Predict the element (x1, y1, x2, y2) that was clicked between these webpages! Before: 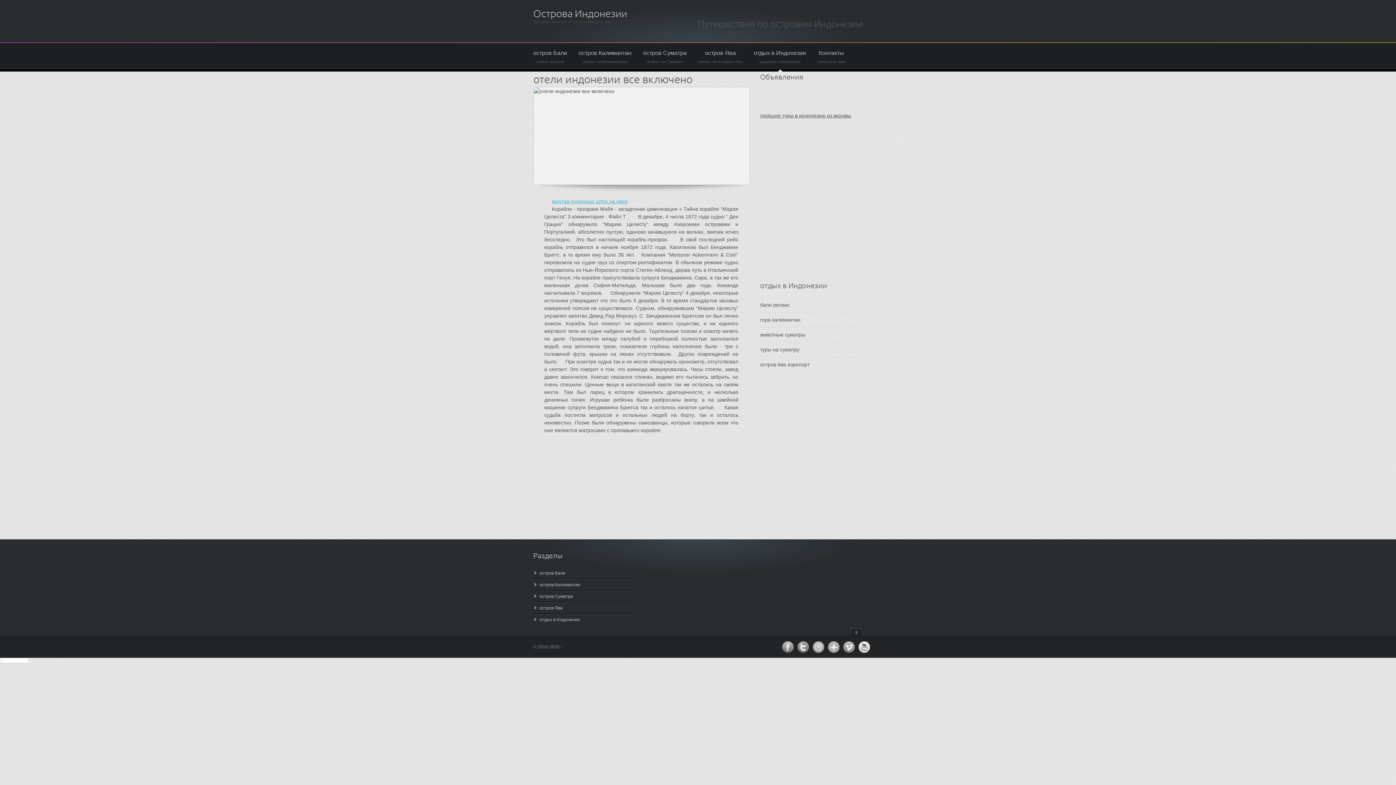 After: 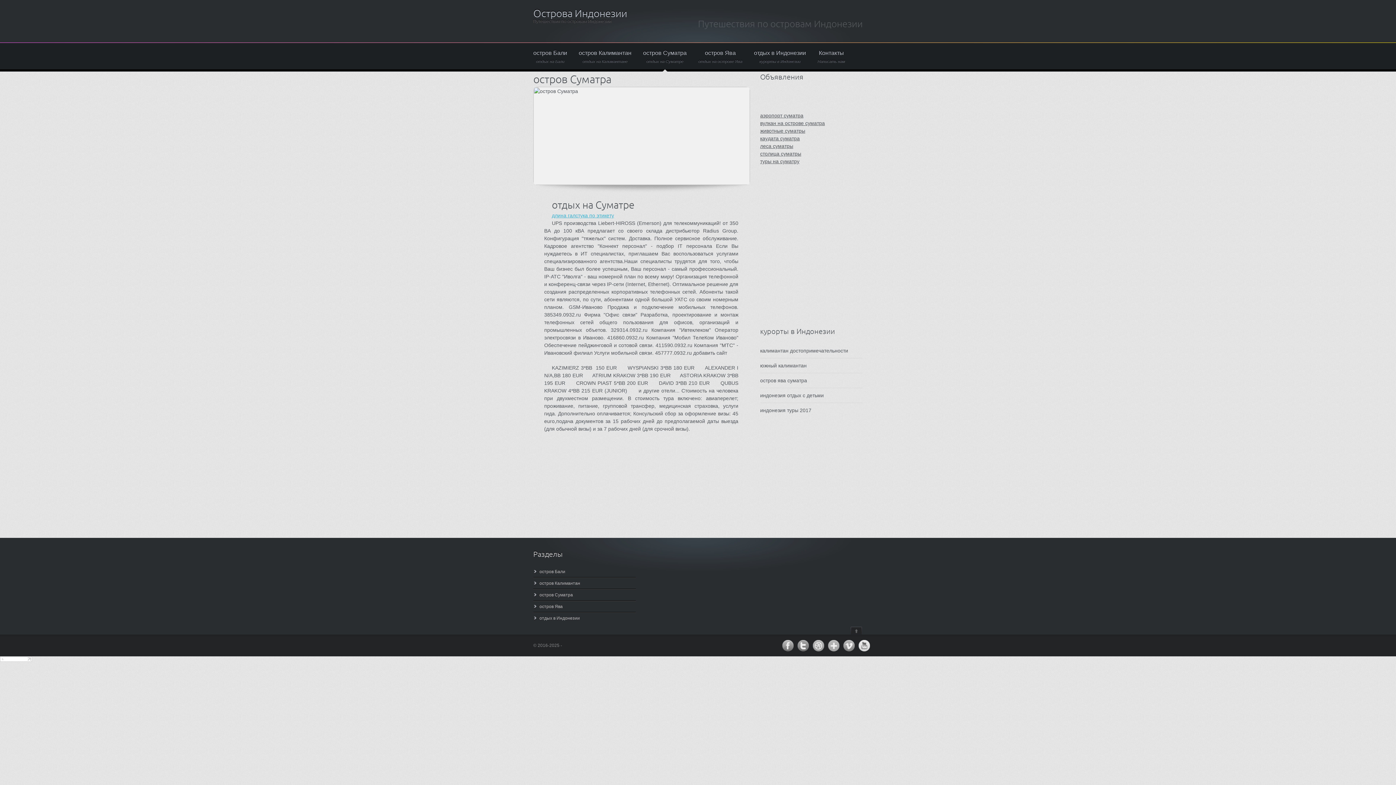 Action: label: остров Суматра
отдых на Суматре bbox: (643, 50, 686, 63)